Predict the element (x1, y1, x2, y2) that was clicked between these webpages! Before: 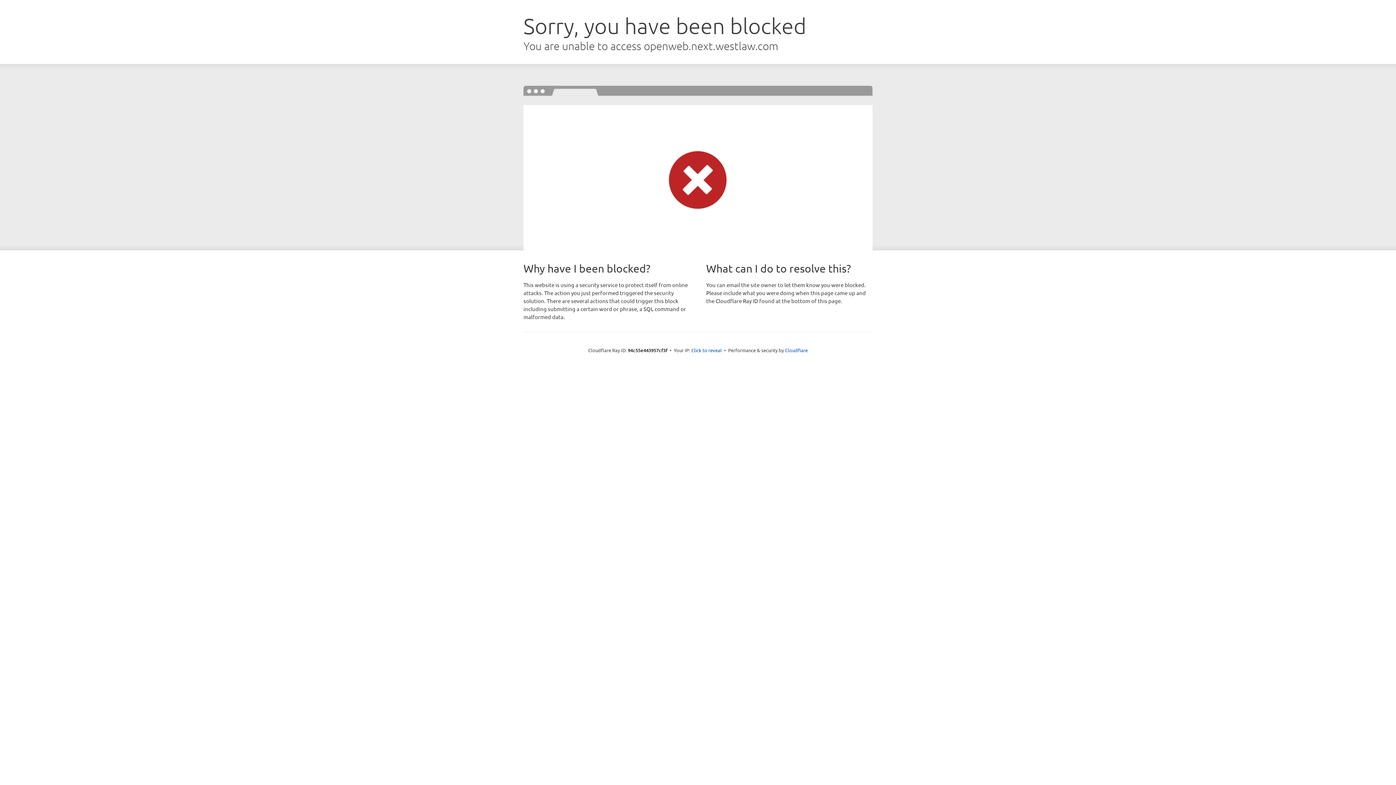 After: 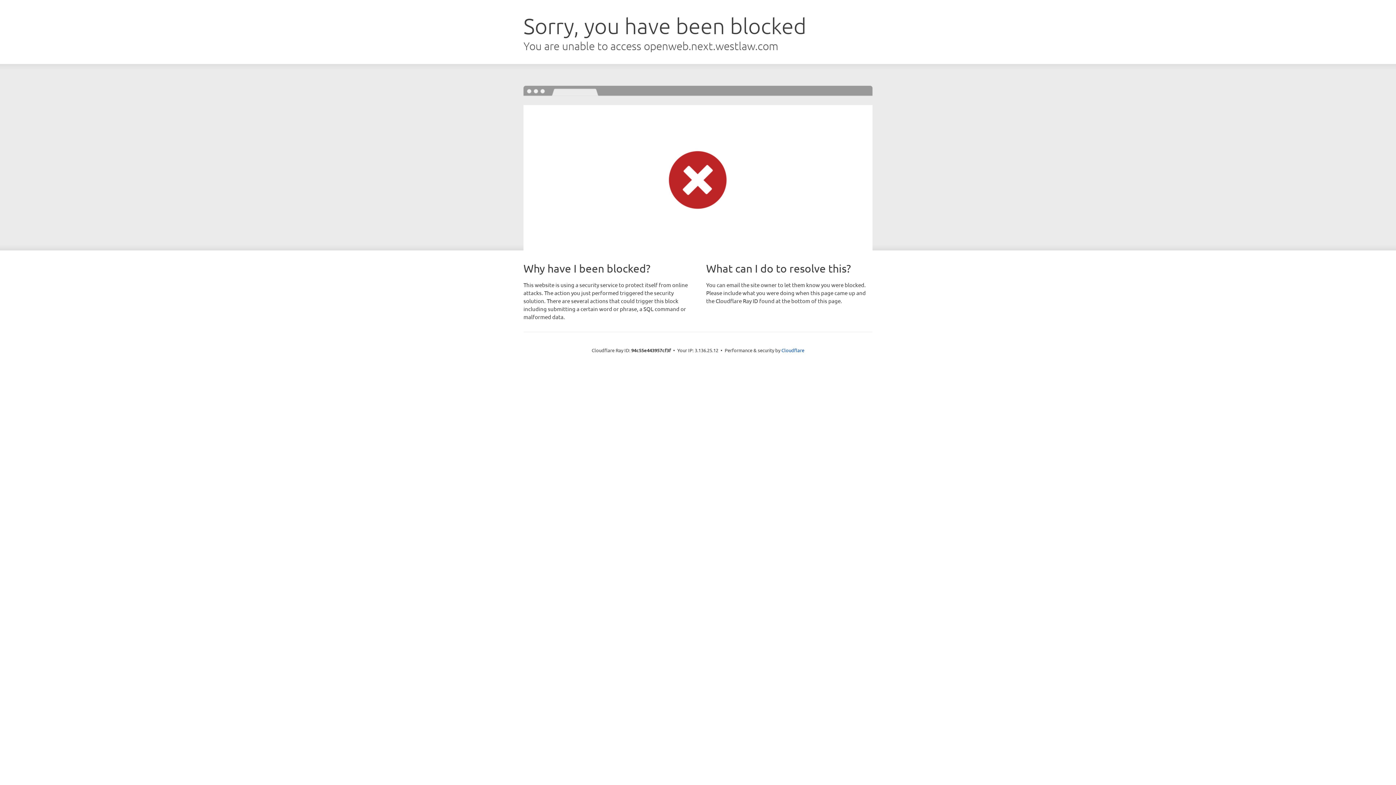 Action: label: Click to reveal bbox: (691, 346, 722, 353)